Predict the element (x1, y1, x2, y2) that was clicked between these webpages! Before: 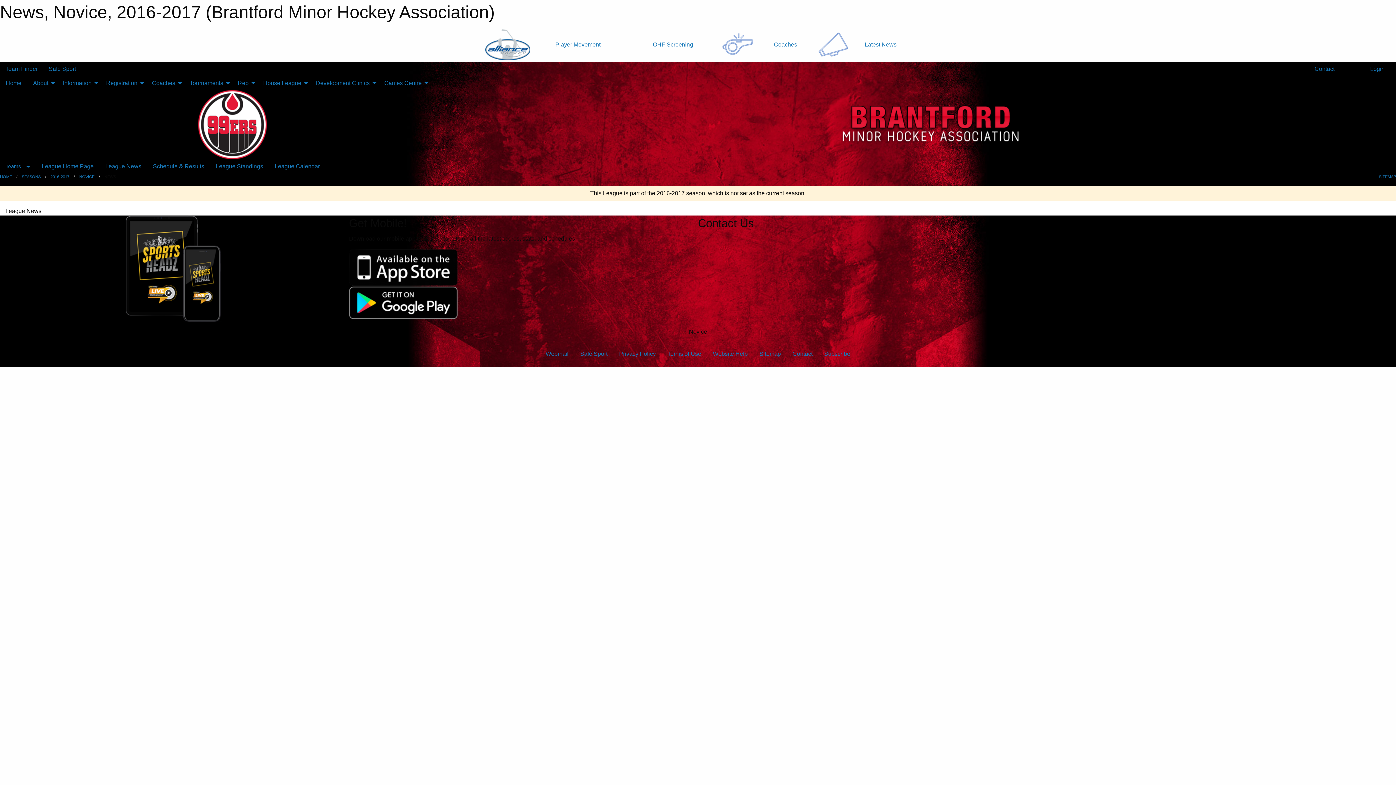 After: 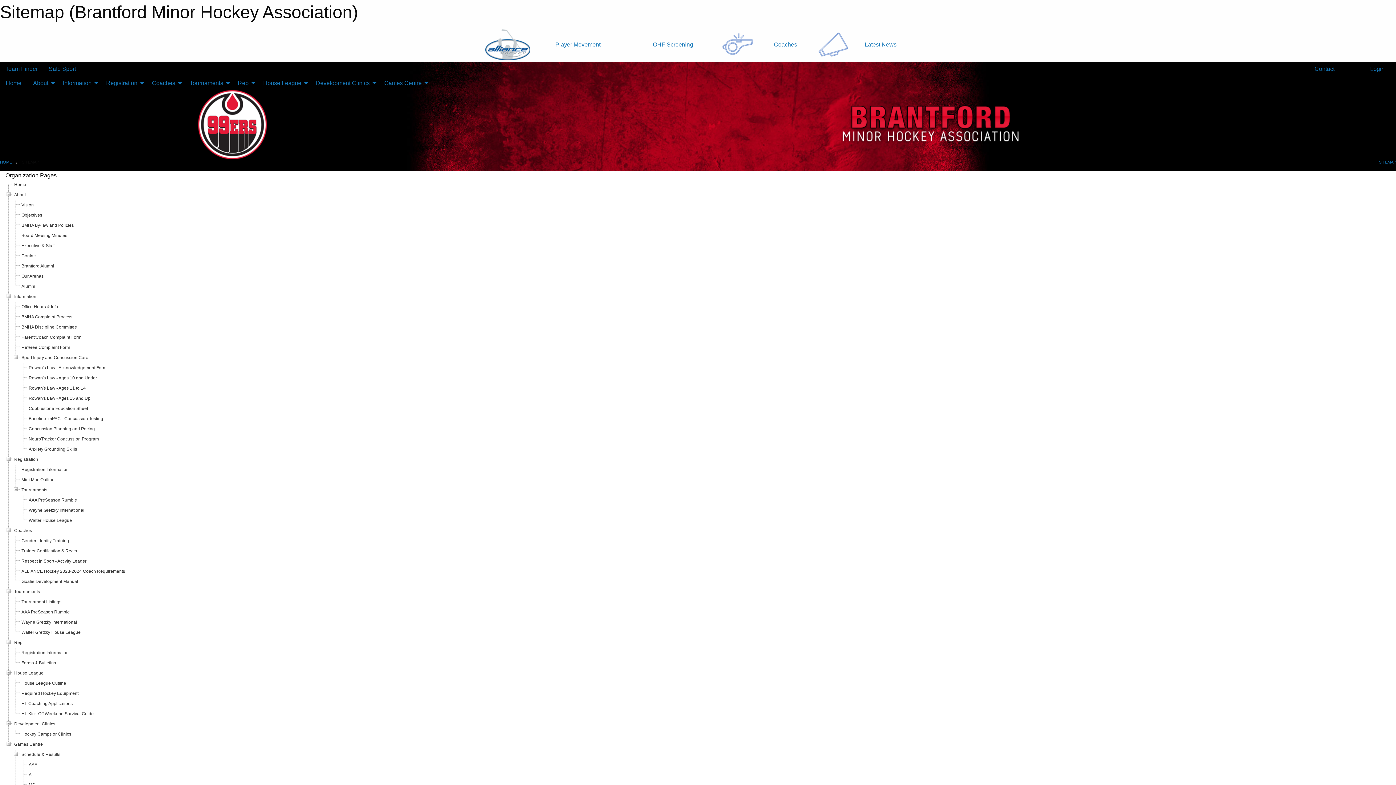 Action: label: Sitemap bbox: (753, 347, 786, 361)